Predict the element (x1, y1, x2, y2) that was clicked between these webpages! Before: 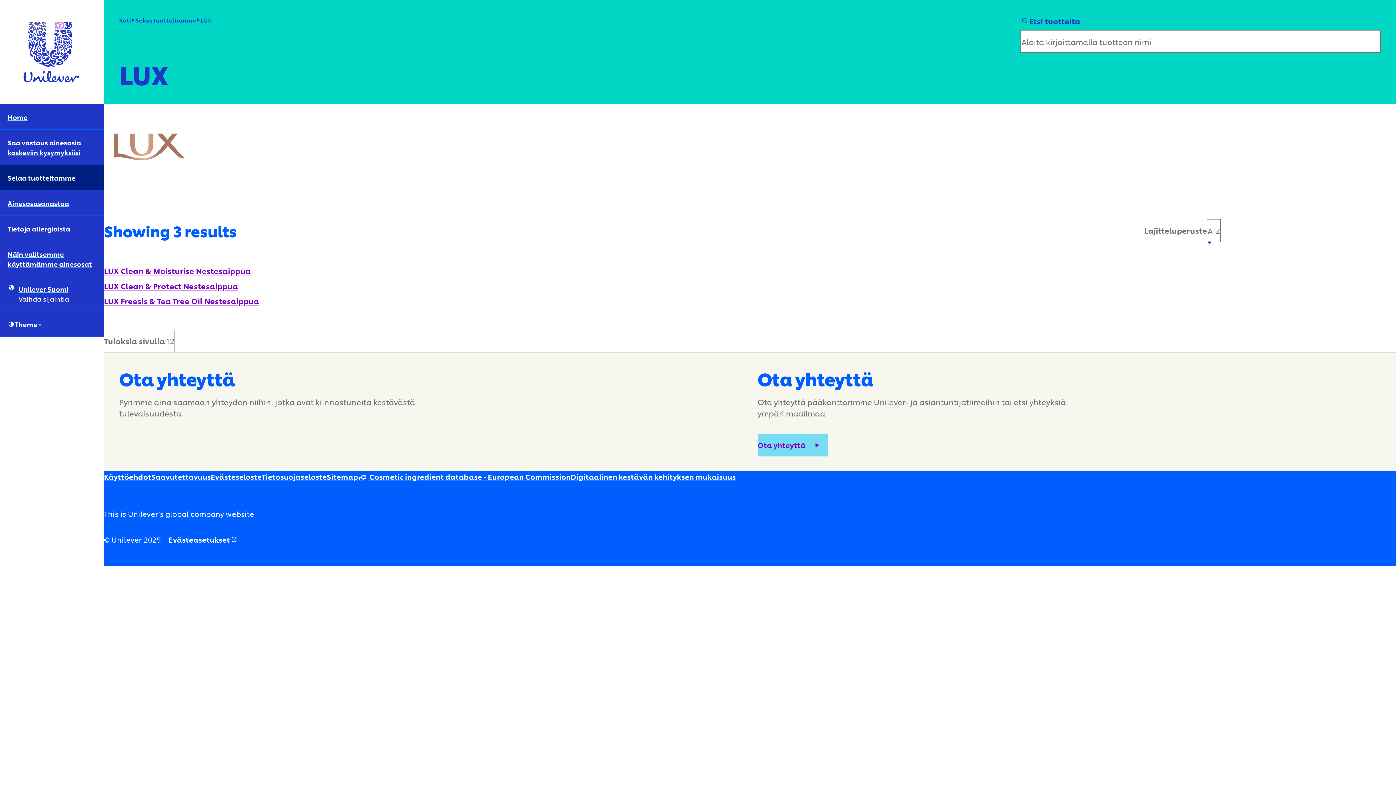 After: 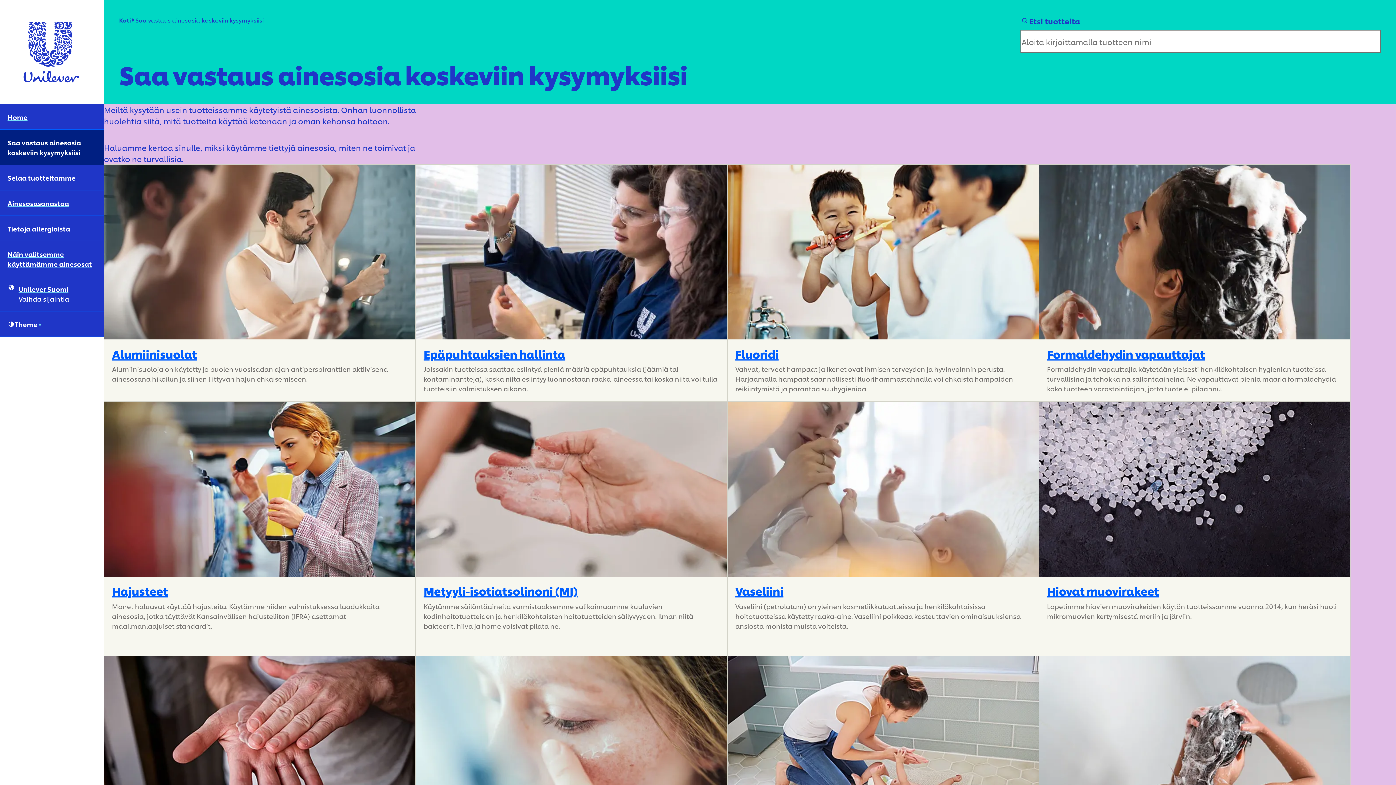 Action: label: Saa vastaus ainesosia koskeviin kysymyksiisi (2 of 6) bbox: (0, 129, 104, 164)